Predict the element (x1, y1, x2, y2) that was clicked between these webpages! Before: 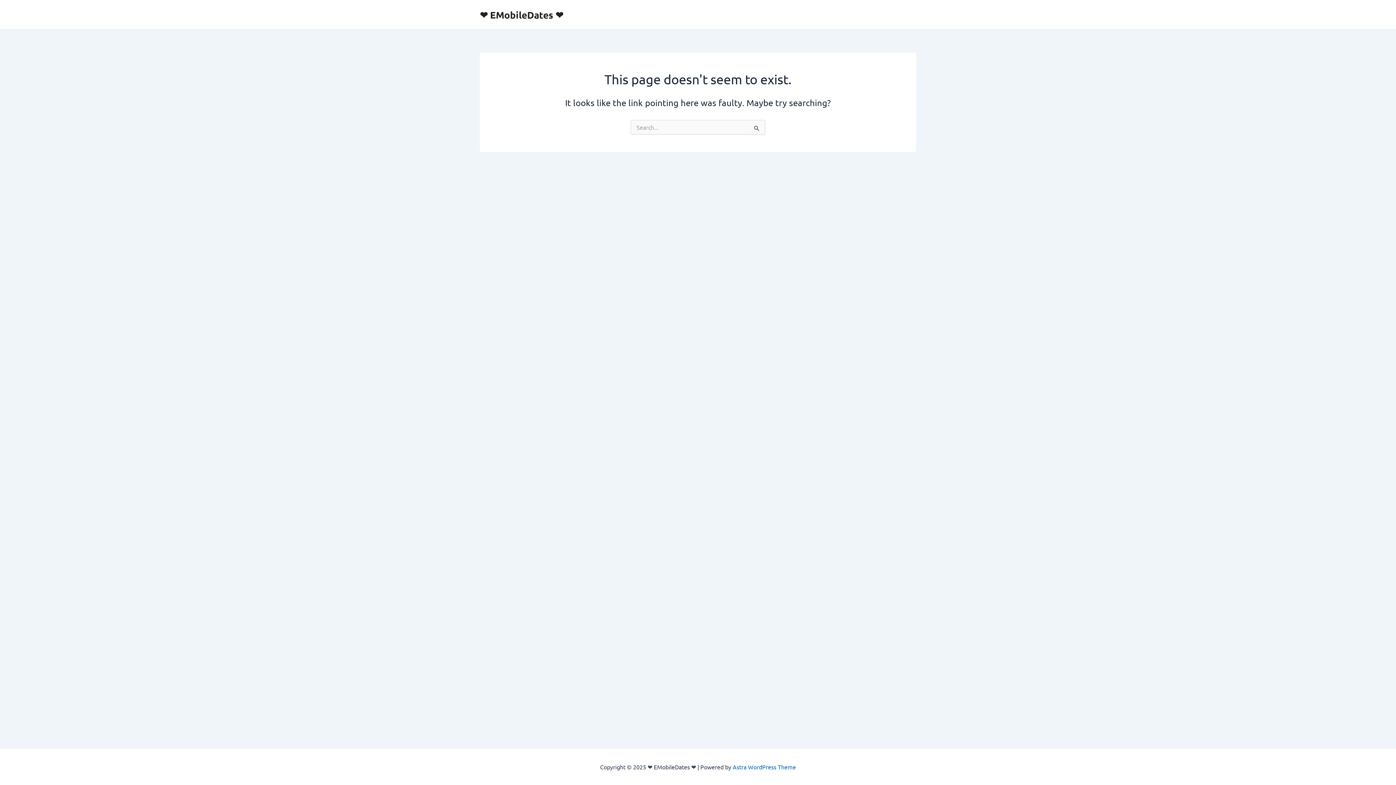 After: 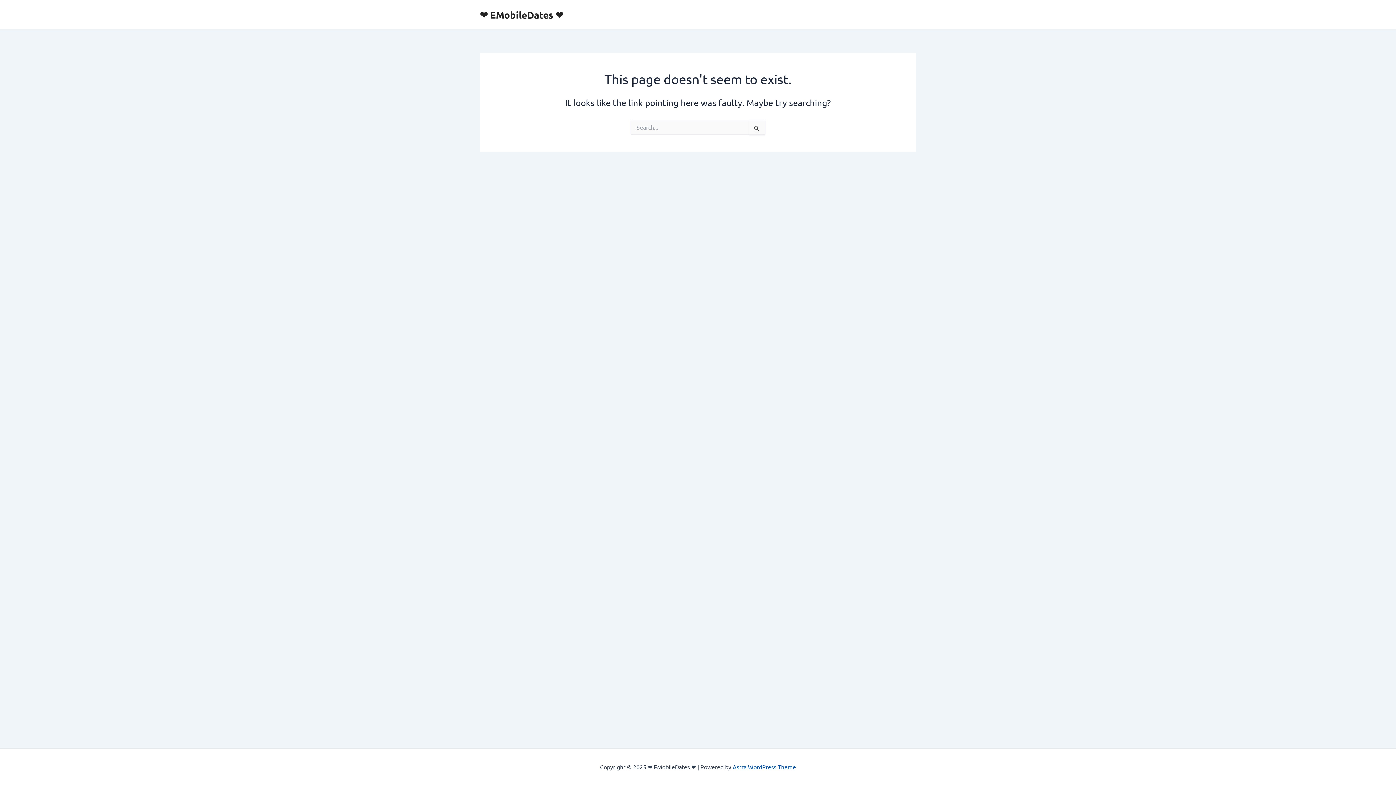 Action: bbox: (732, 763, 796, 770) label: Astra WordPress Theme